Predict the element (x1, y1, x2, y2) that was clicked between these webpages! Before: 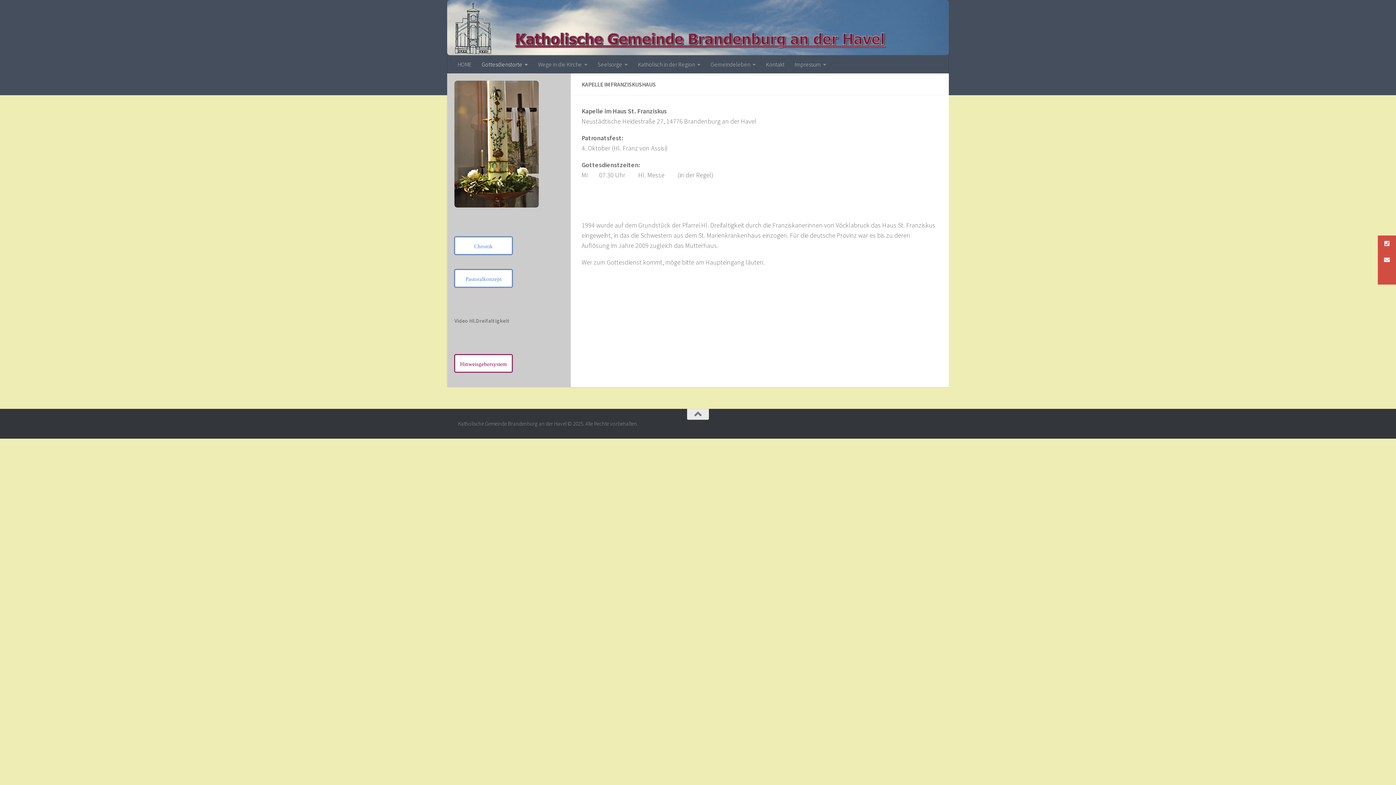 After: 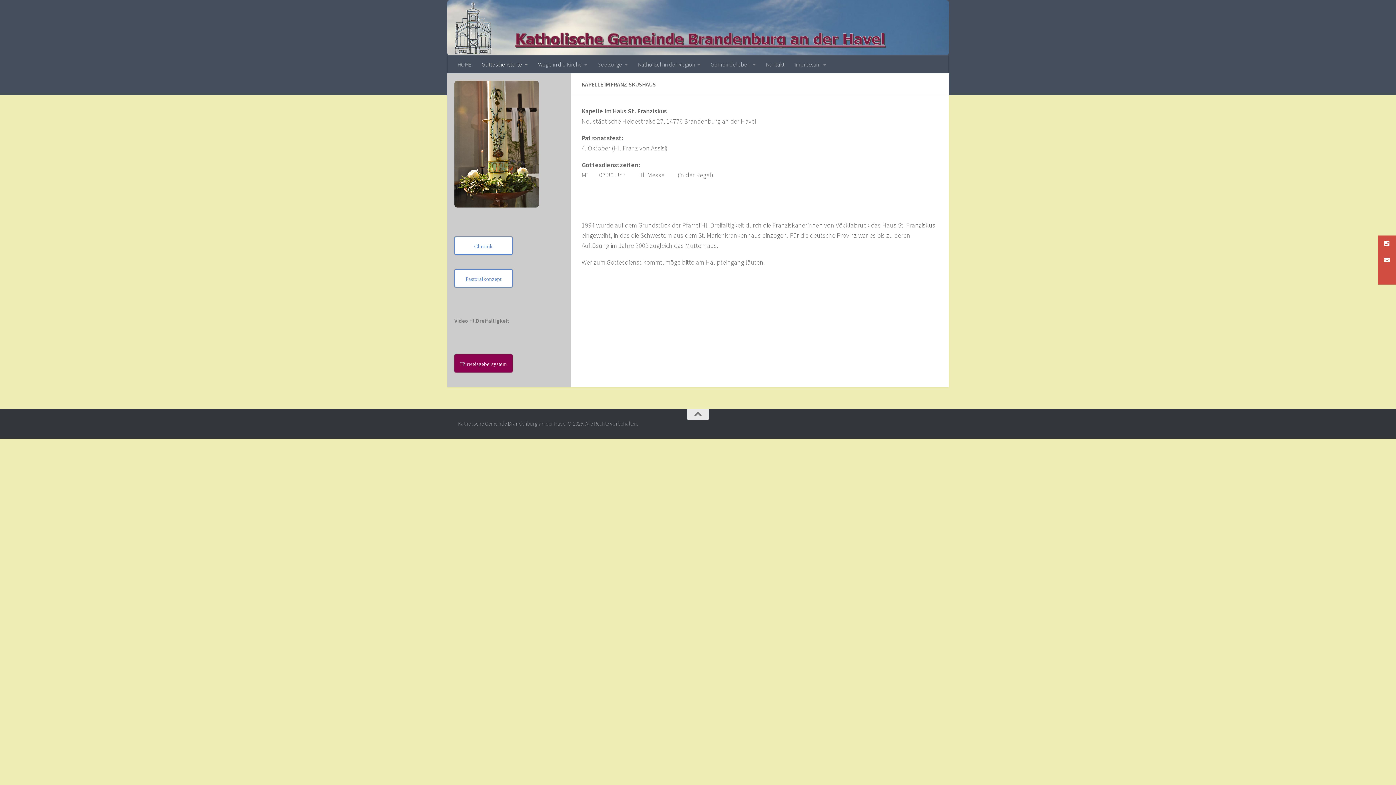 Action: label: Hinweisgebersystem bbox: (454, 354, 512, 372)